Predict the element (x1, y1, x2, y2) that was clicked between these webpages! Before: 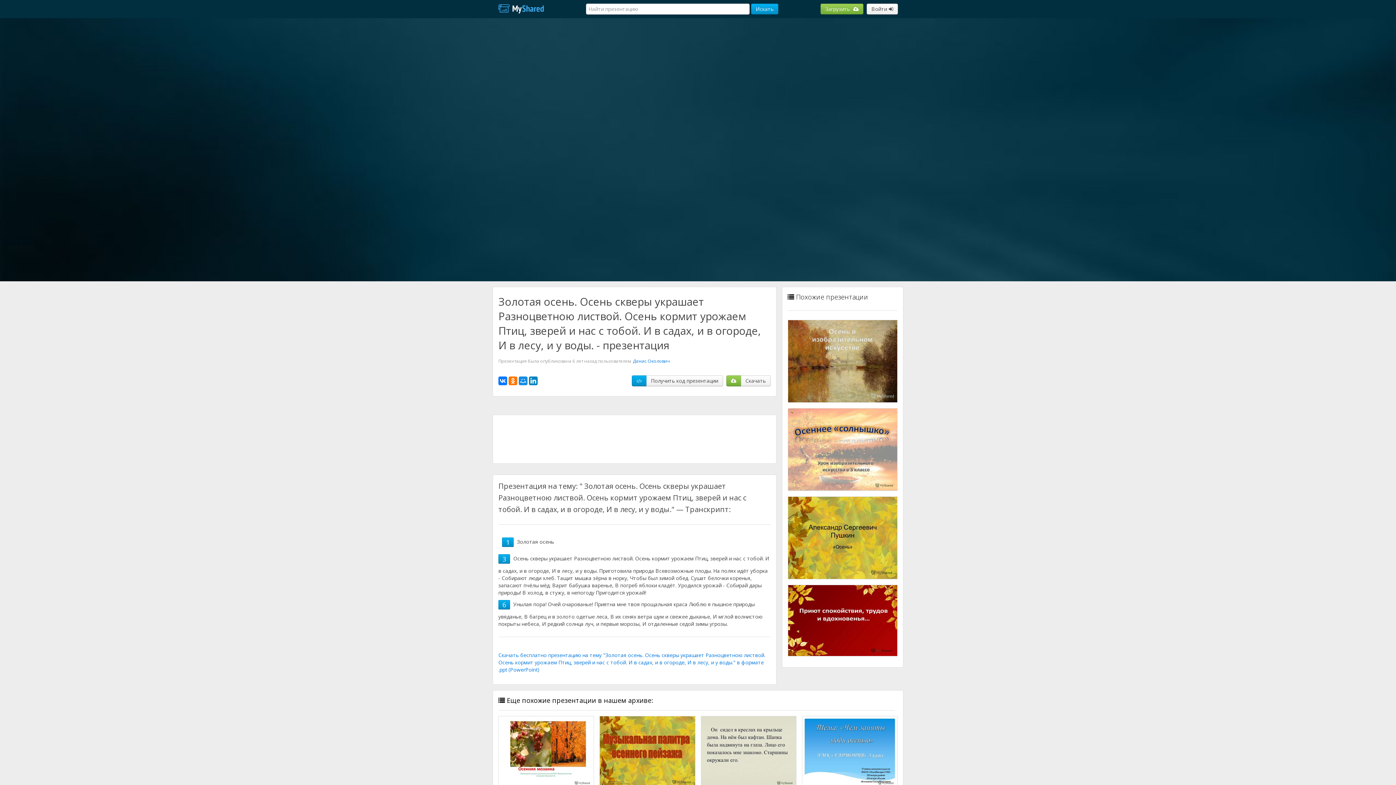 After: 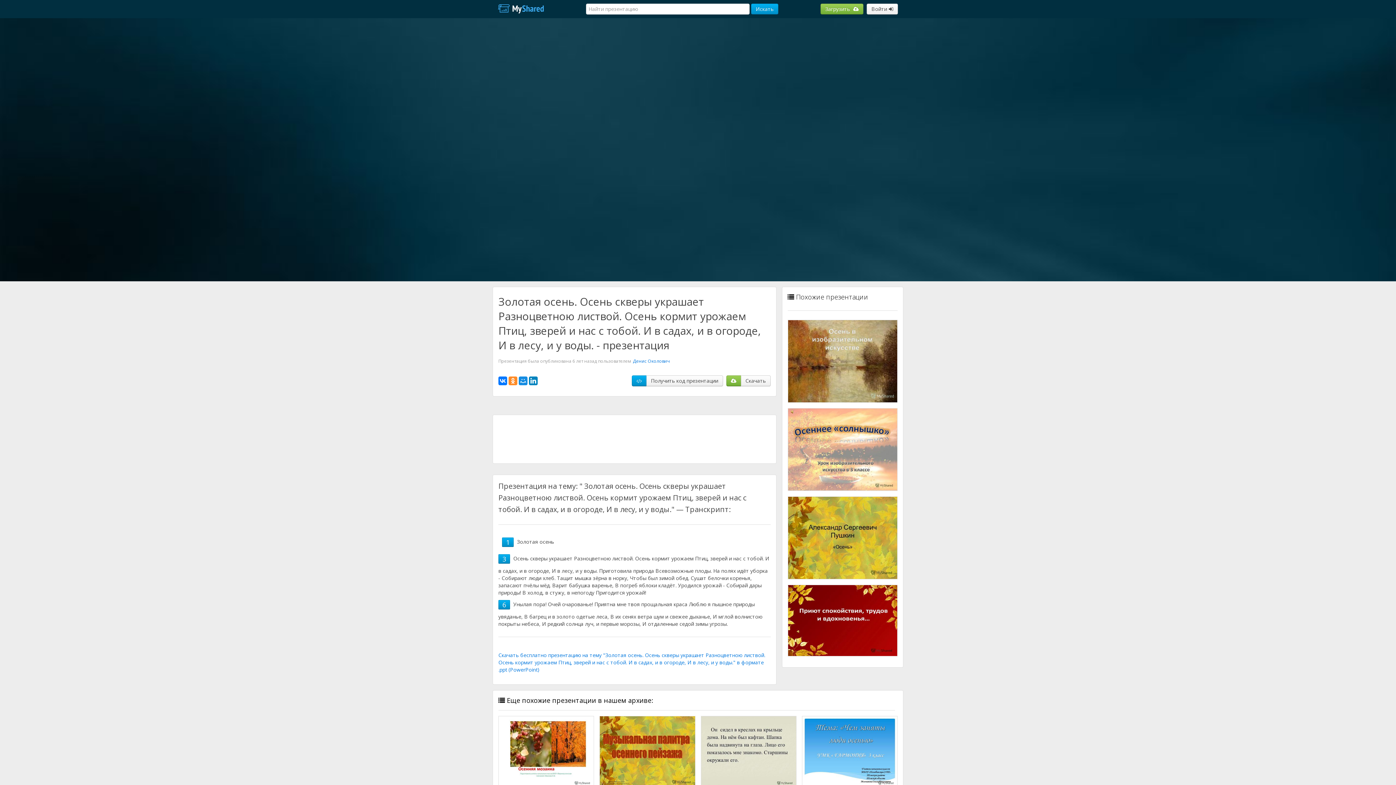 Action: bbox: (508, 376, 517, 385)